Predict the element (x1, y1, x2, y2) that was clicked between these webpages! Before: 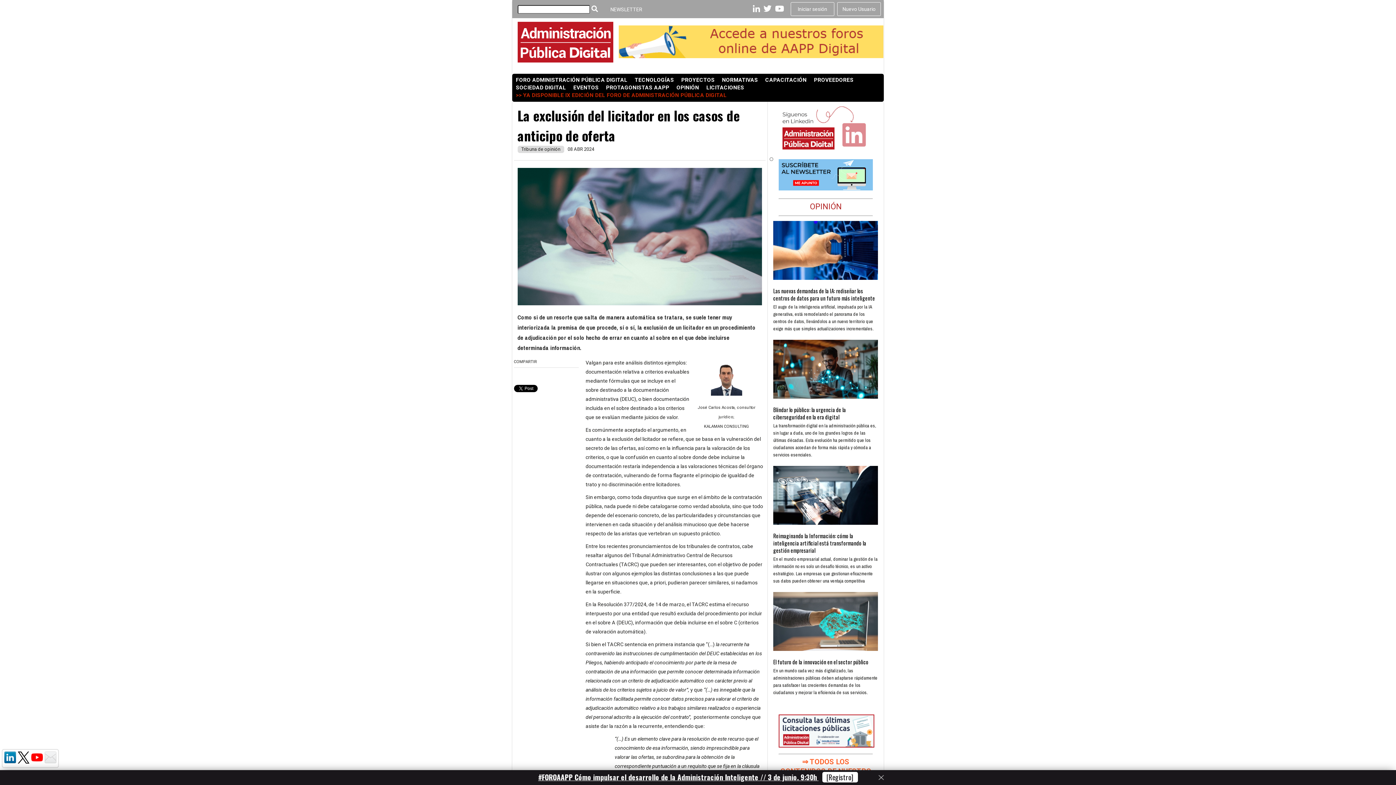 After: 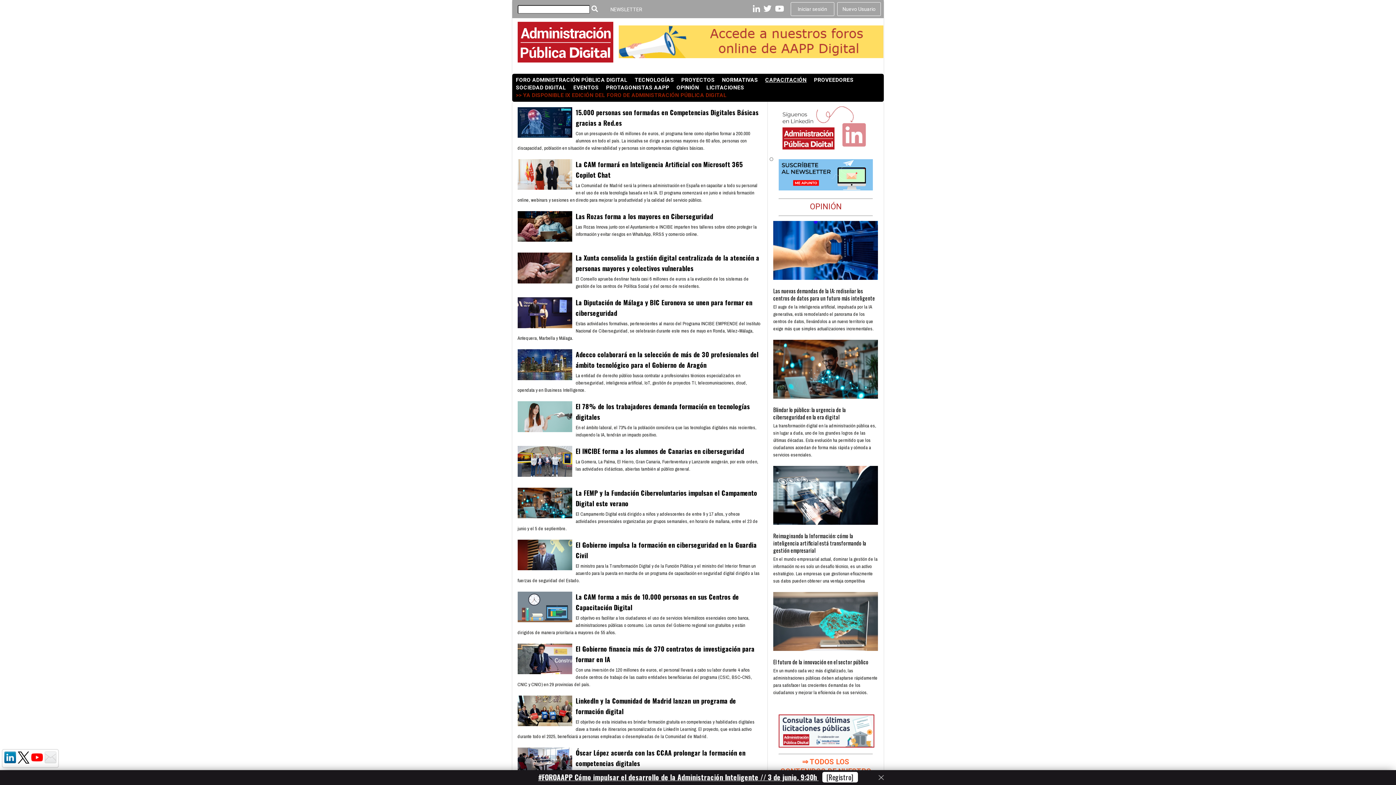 Action: bbox: (765, 76, 806, 83) label: CAPACITACIÓN